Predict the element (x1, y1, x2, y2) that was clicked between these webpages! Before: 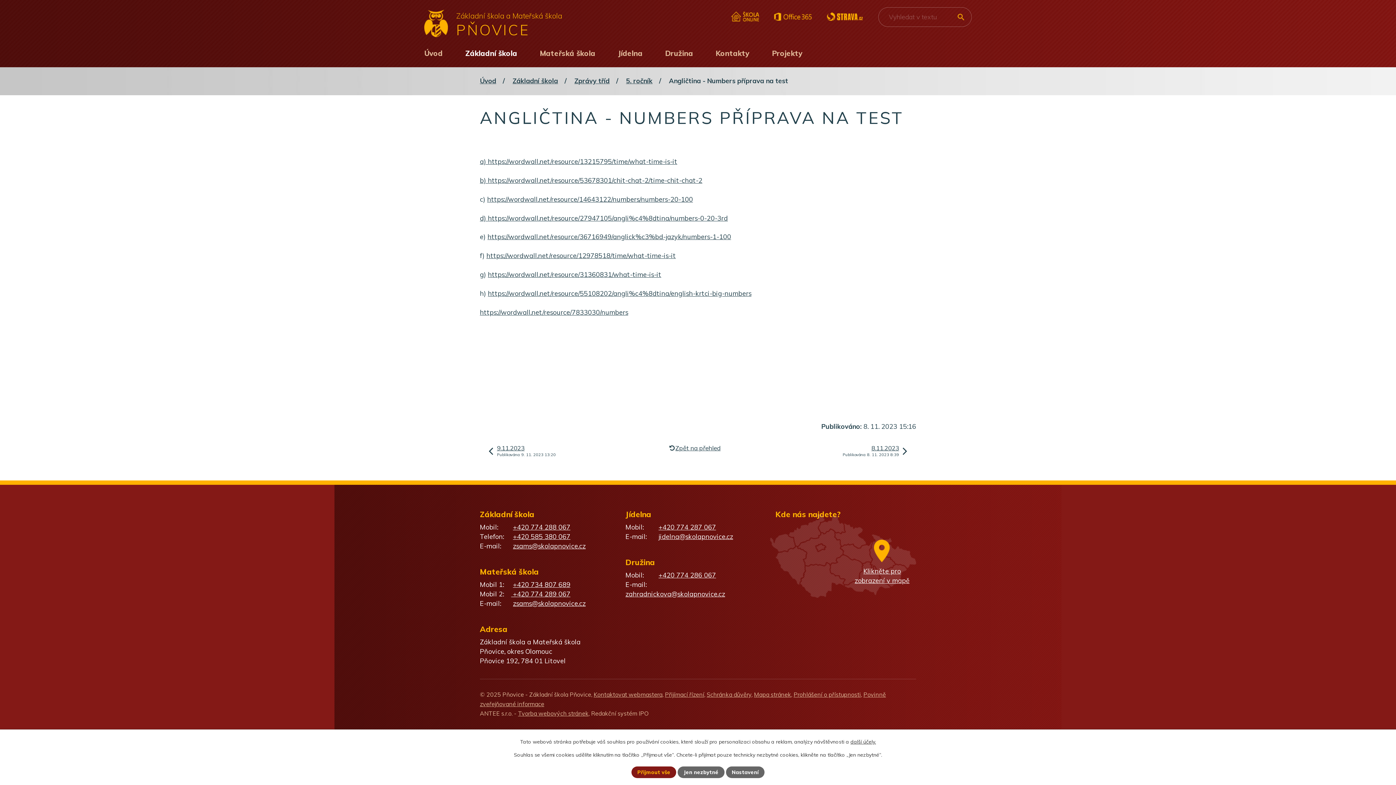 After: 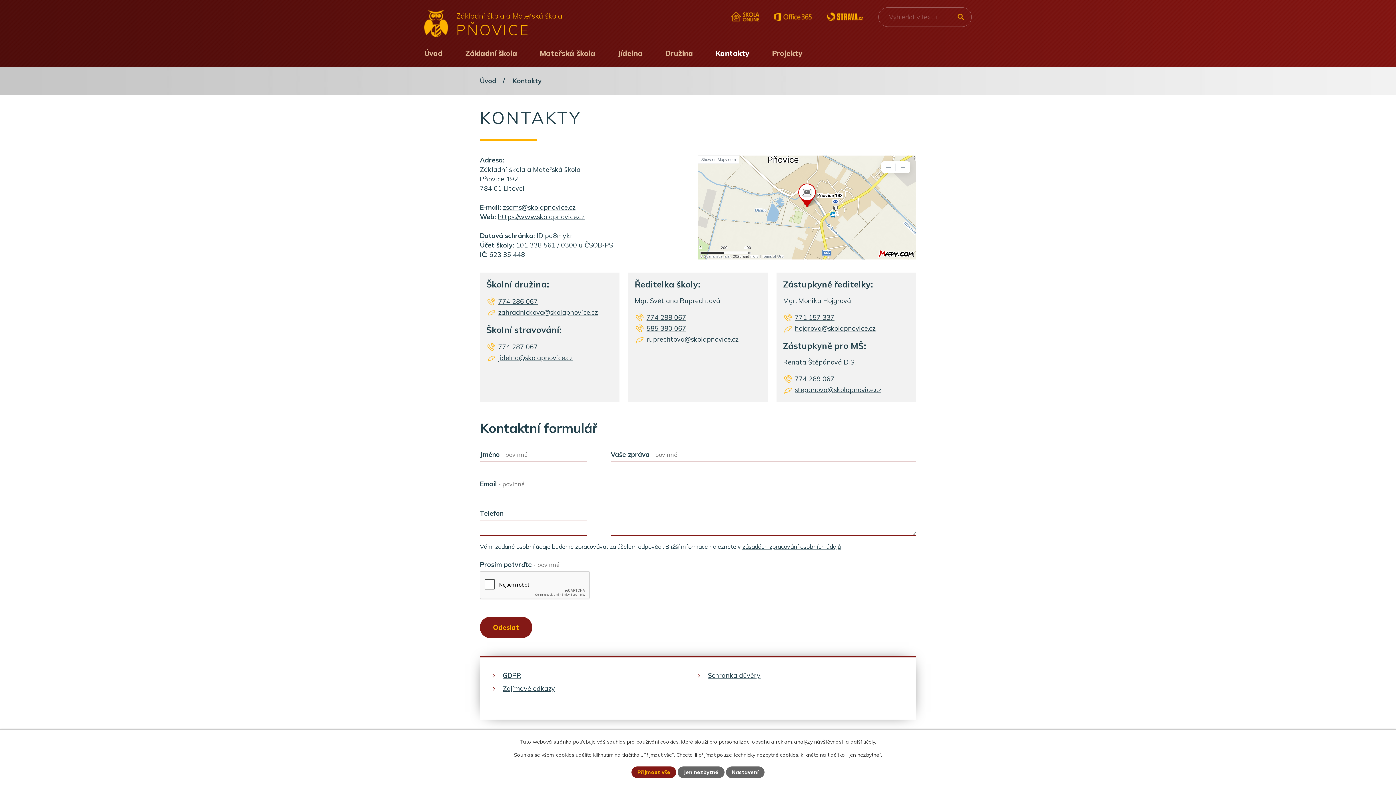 Action: bbox: (715, 42, 749, 66) label: Kontakty